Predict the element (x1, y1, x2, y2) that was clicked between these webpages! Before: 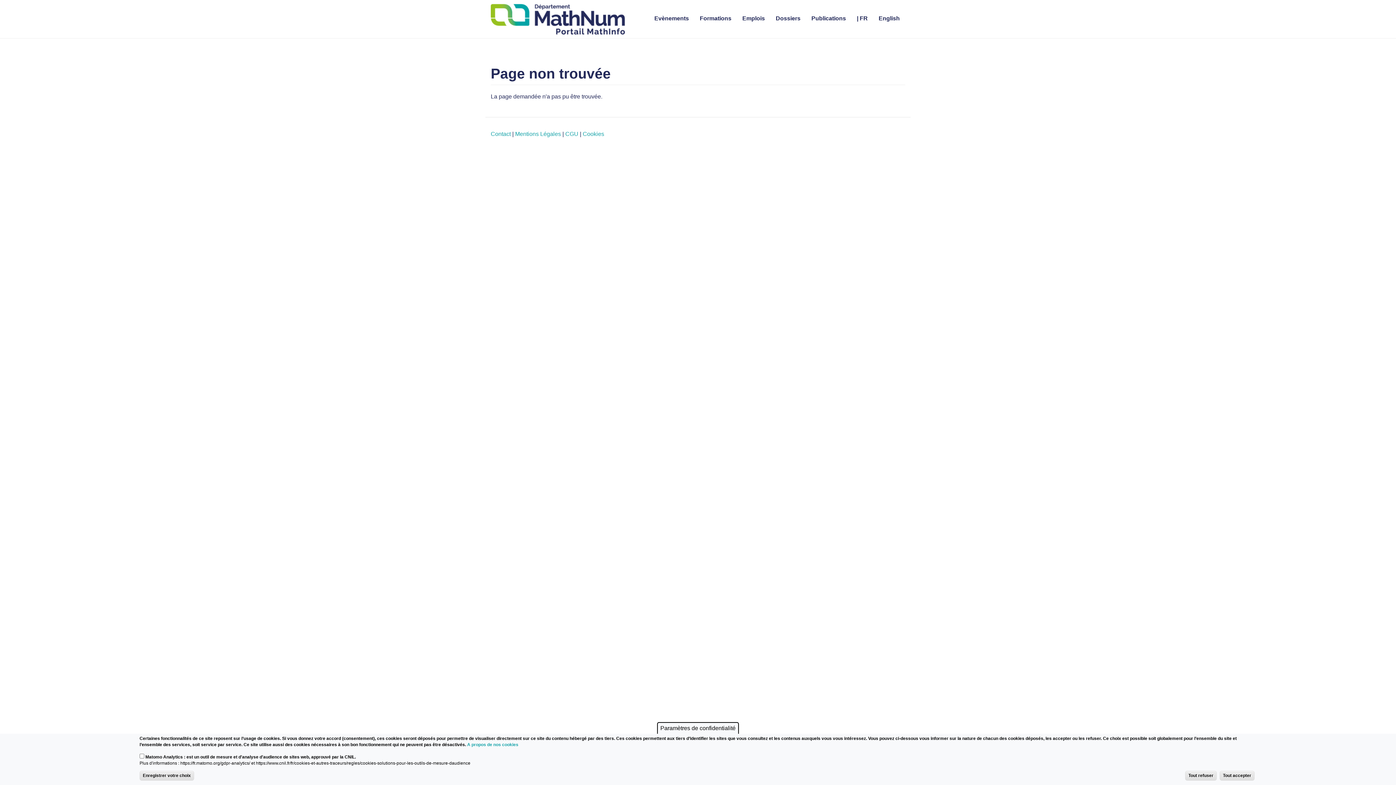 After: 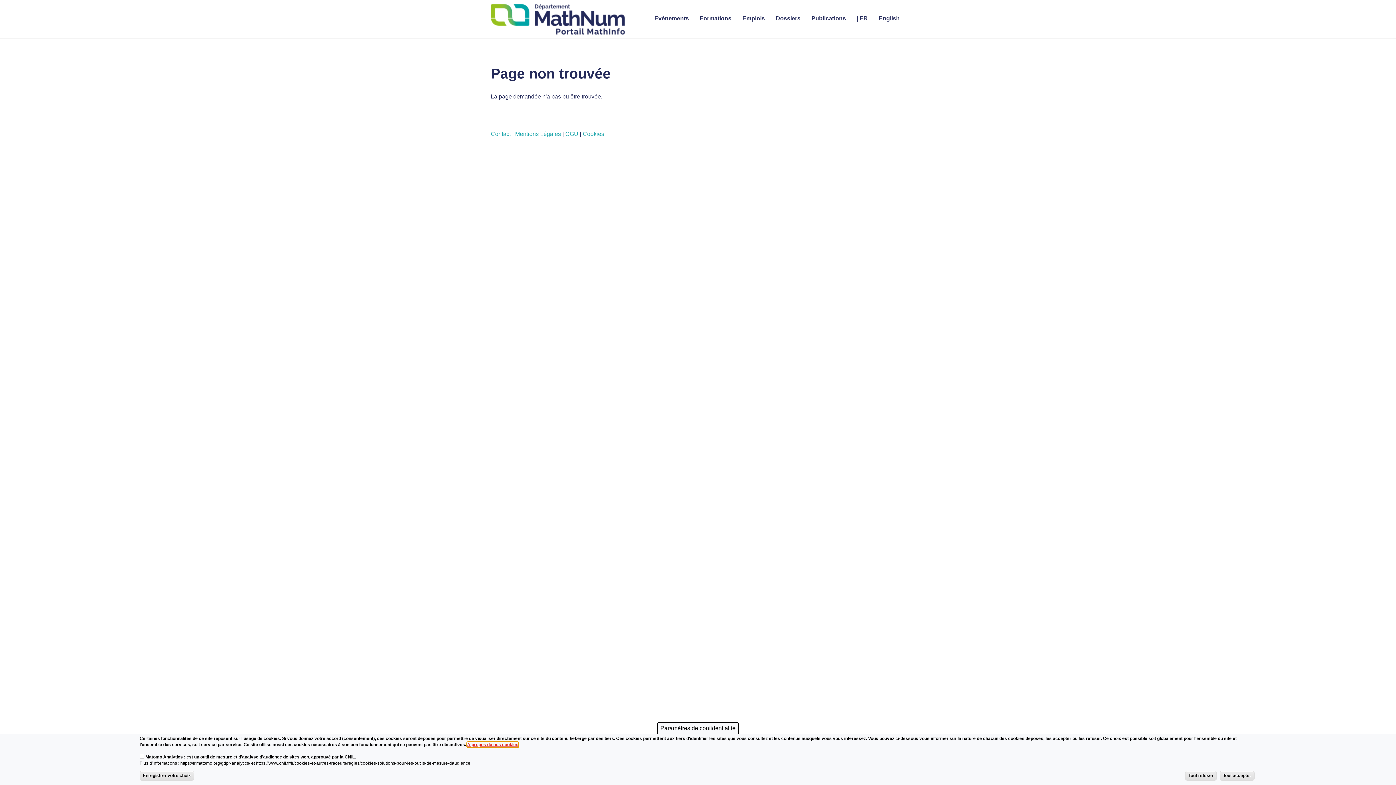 Action: label: A propos de nos cookies bbox: (467, 742, 518, 747)